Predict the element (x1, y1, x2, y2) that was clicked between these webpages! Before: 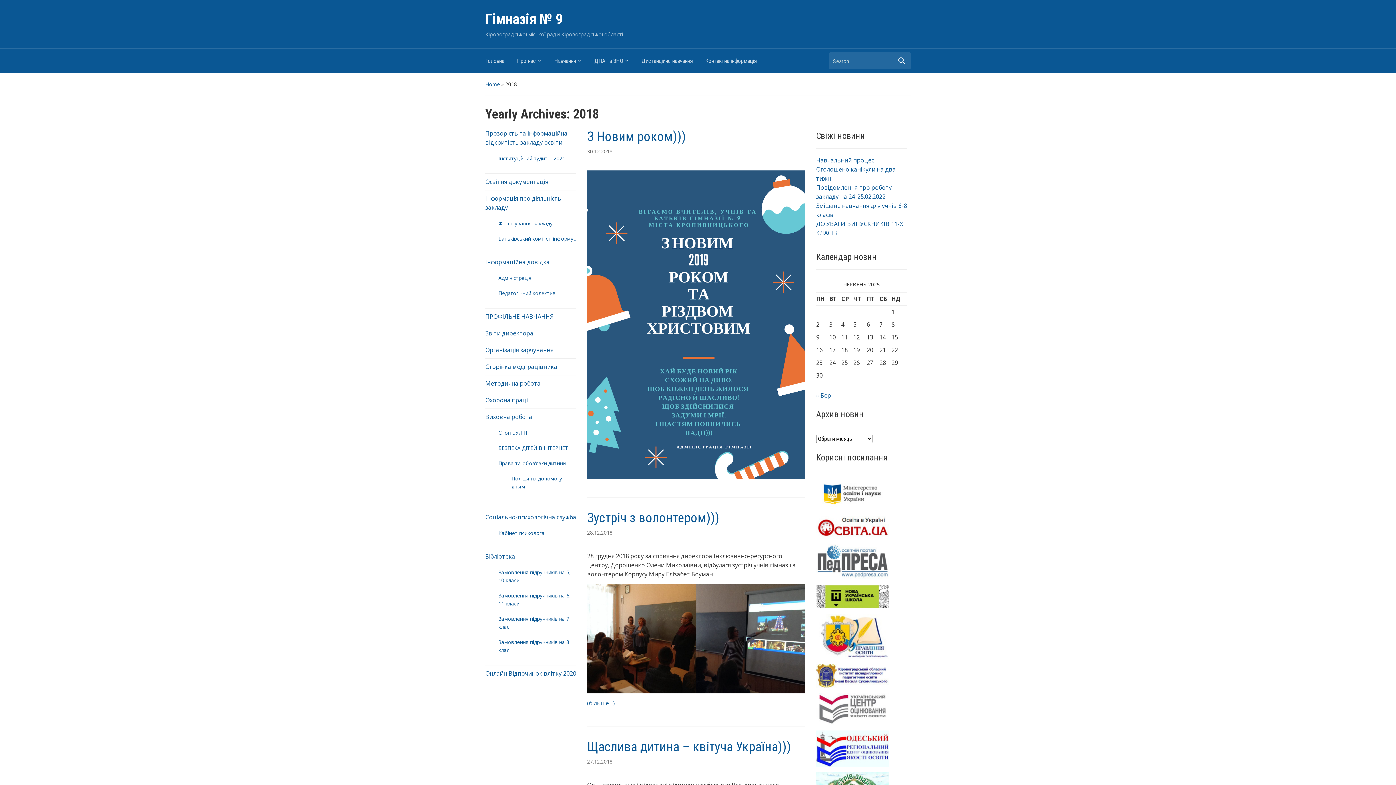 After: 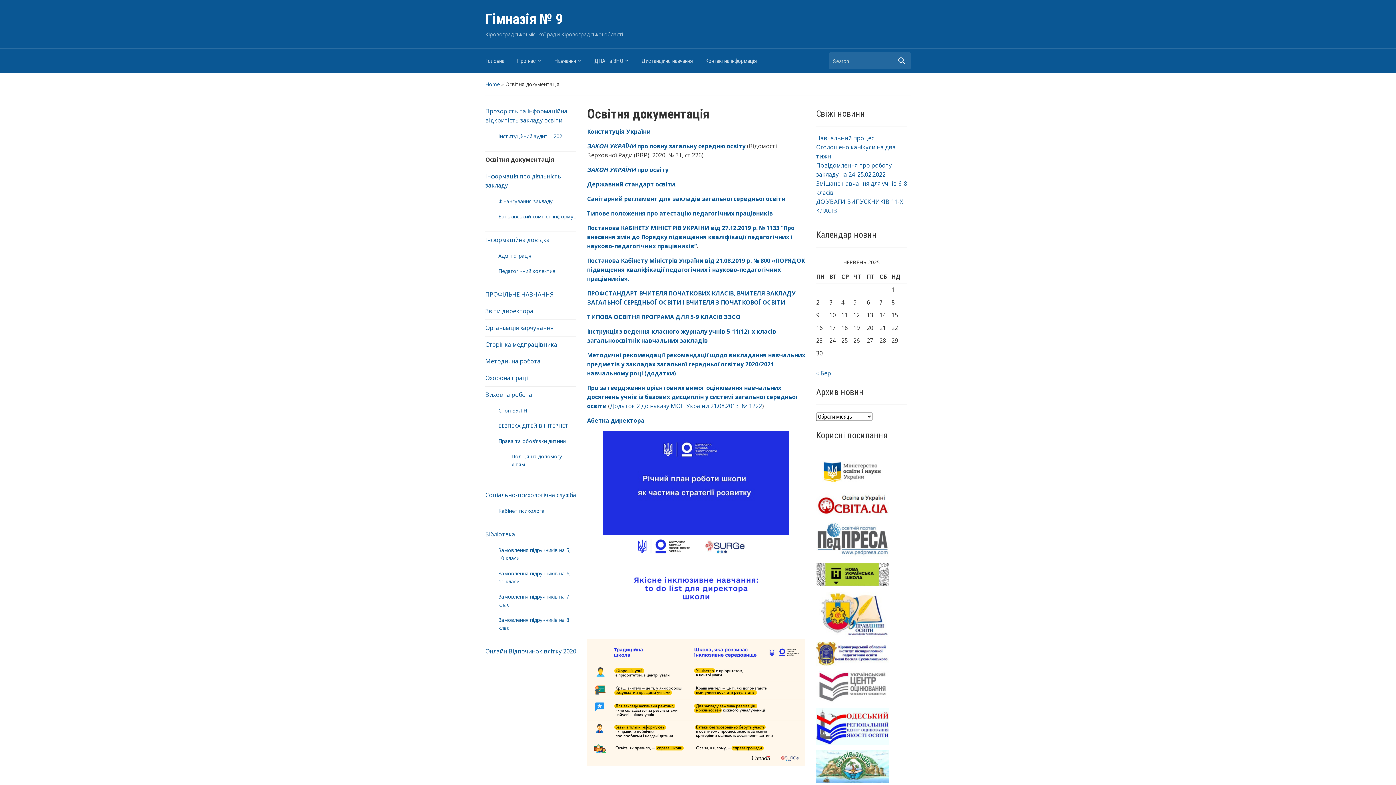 Action: bbox: (485, 177, 548, 185) label: Освітня документація